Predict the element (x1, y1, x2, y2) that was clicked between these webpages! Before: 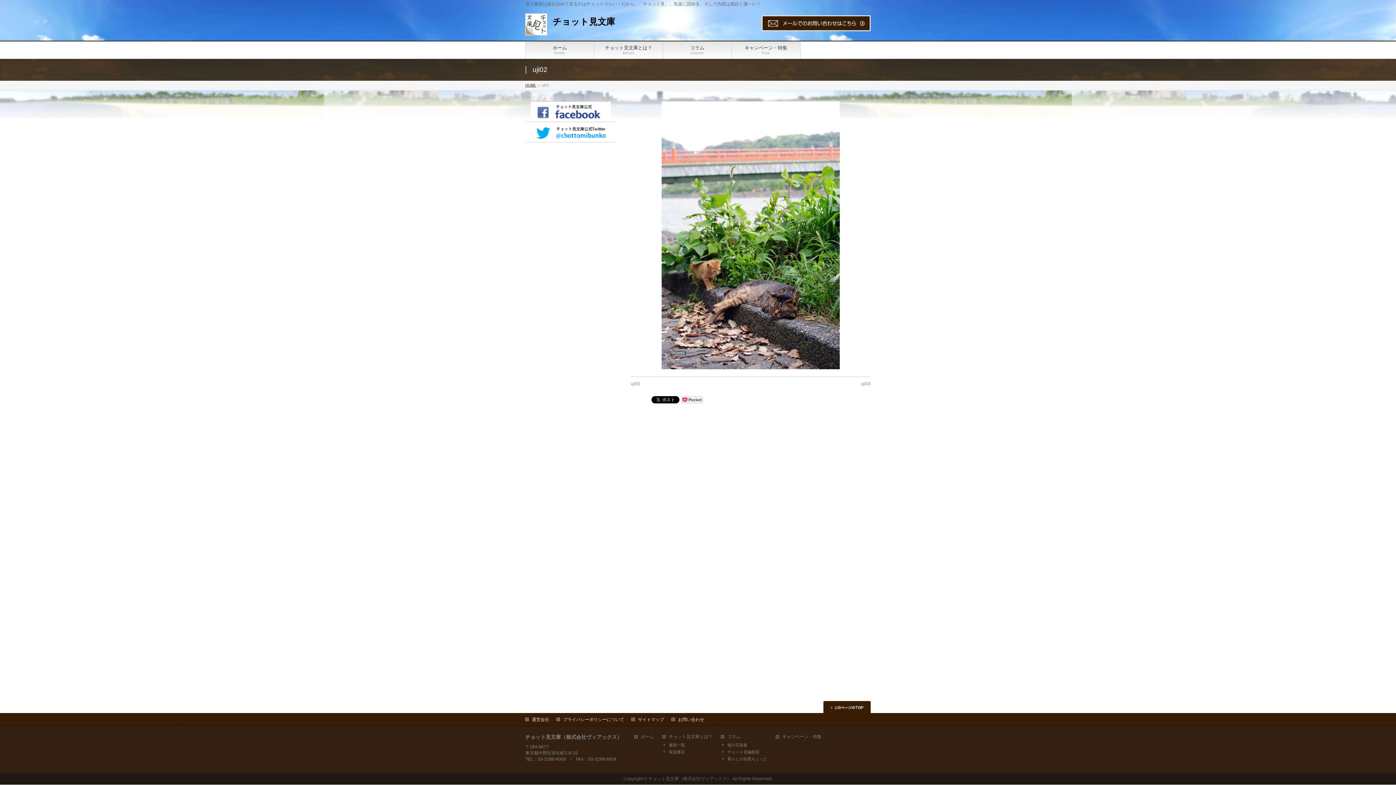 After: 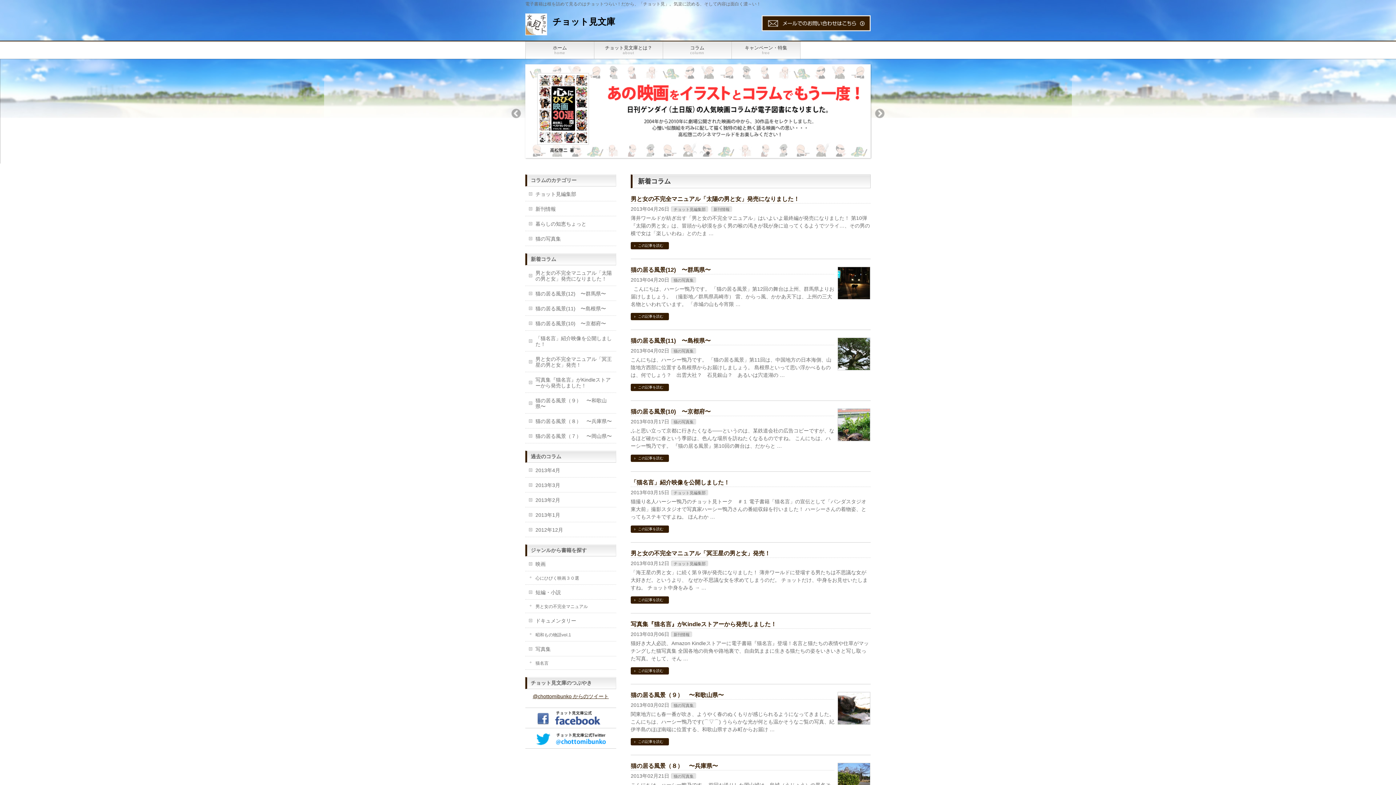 Action: label: チョット見文庫 bbox: (552, 16, 615, 26)